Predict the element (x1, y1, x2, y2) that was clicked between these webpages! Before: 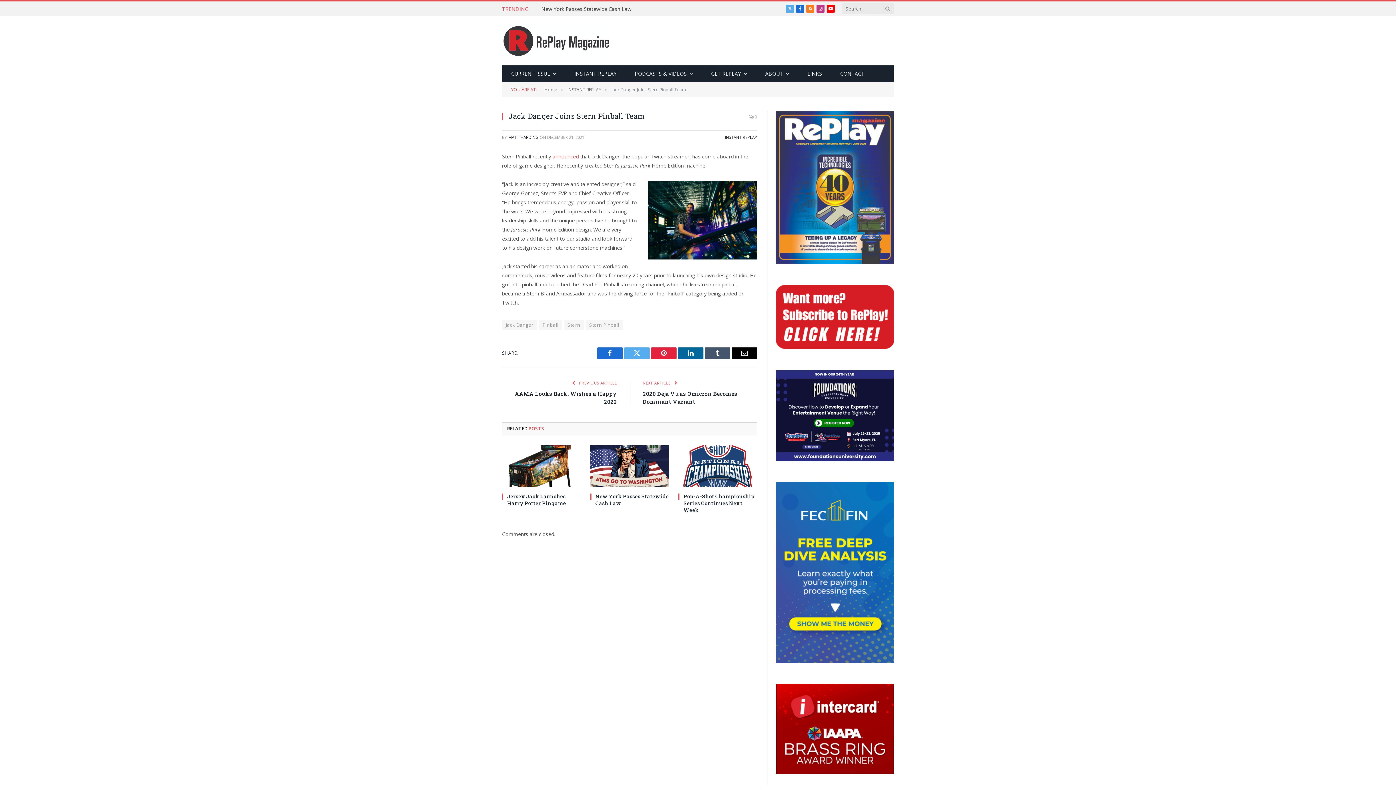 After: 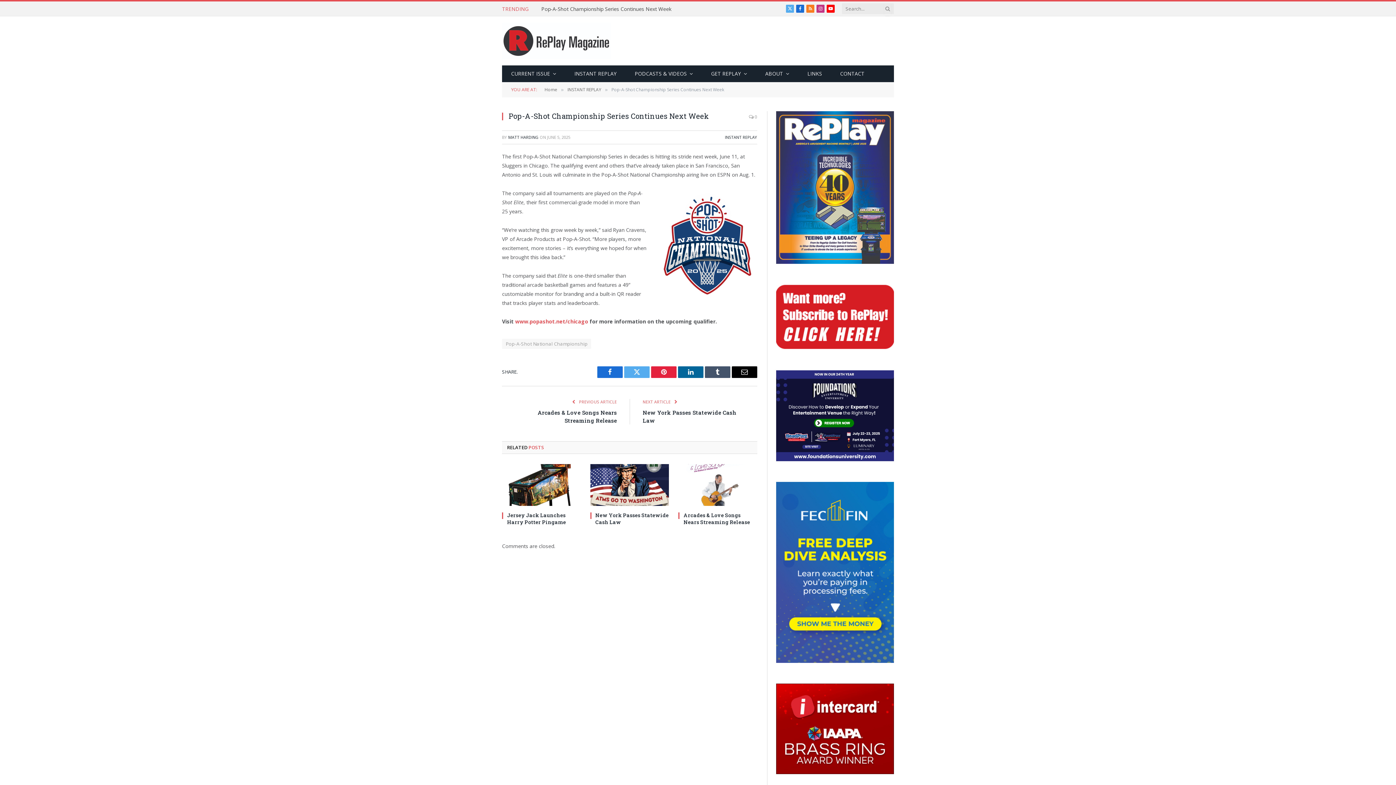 Action: label: Pop-A-Shot Championship Series Continues Next Week bbox: (683, 493, 757, 513)